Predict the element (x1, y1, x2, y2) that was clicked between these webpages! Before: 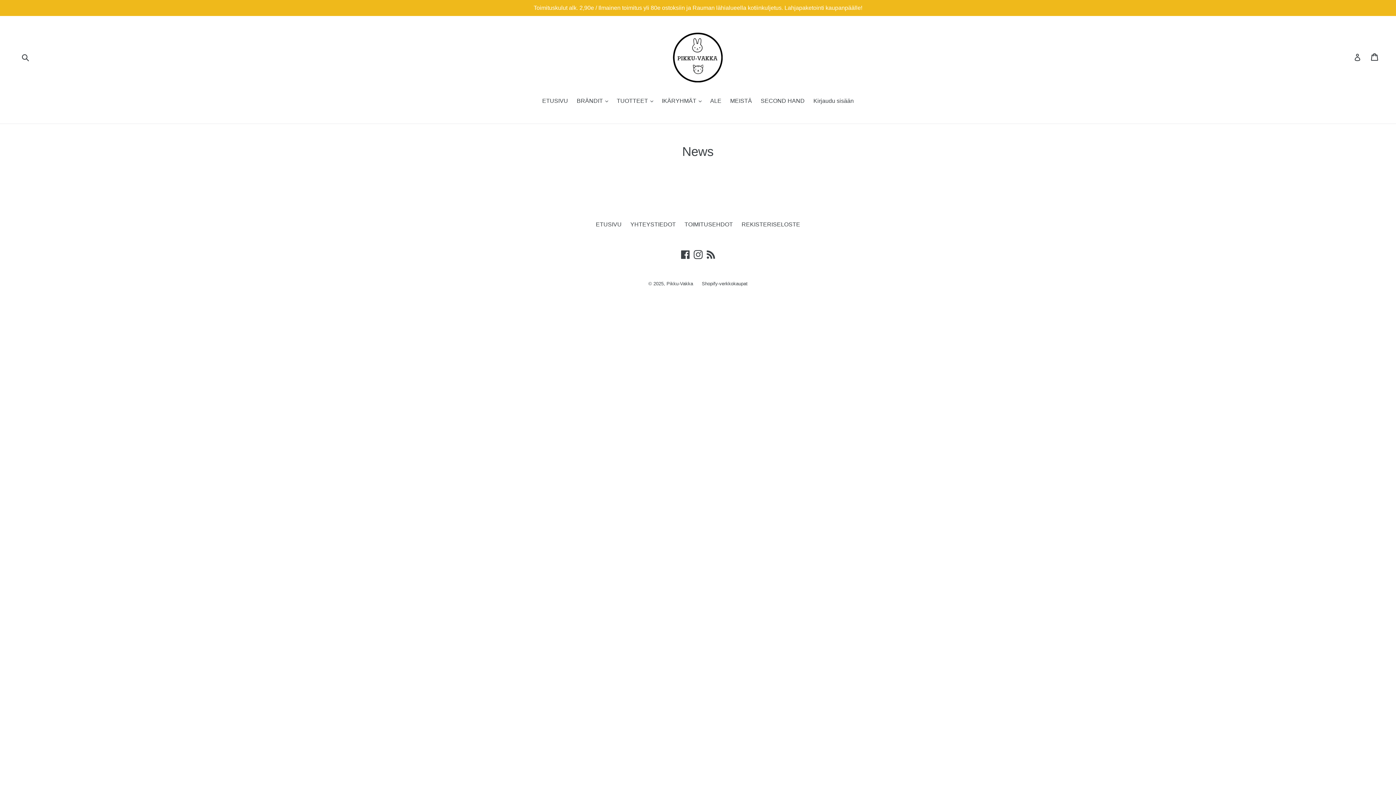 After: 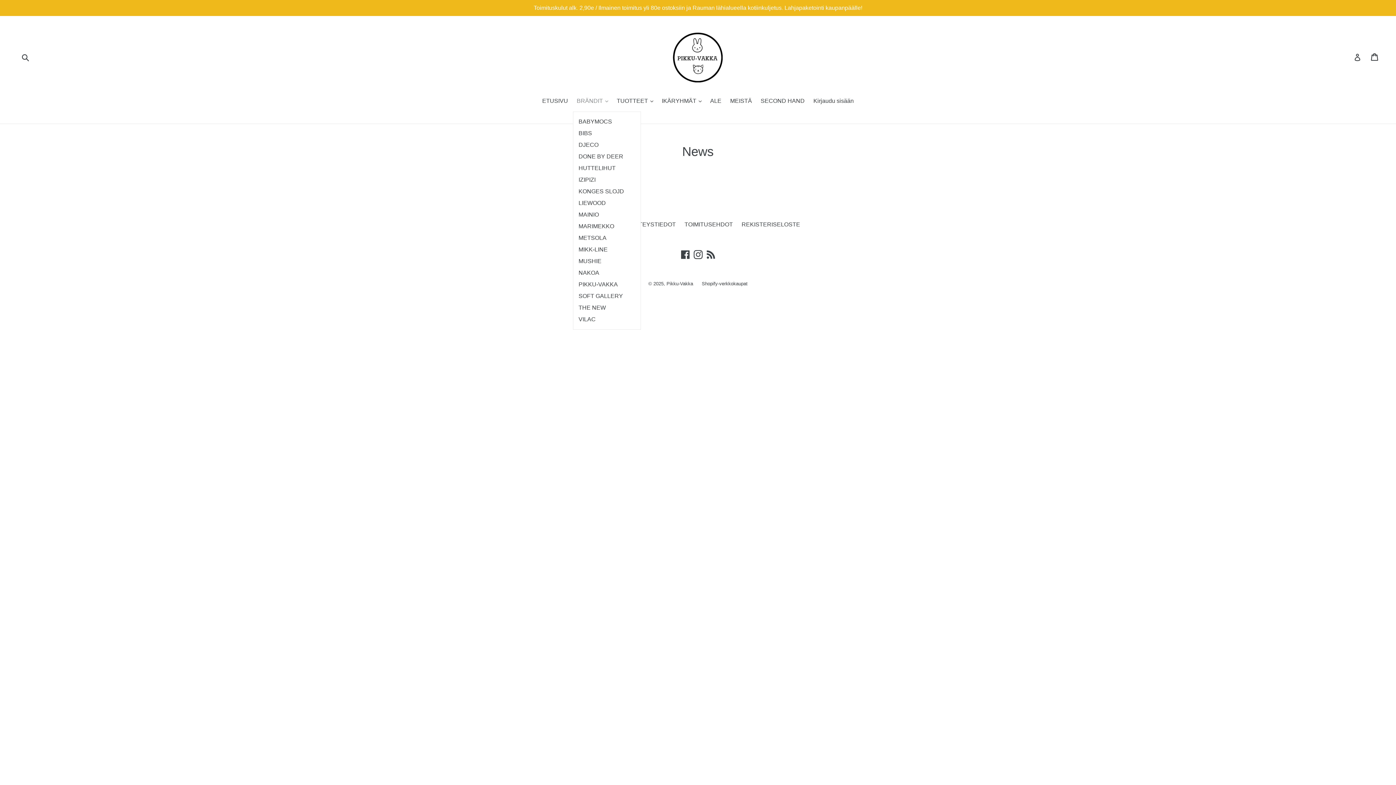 Action: label: BRÄNDIT  bbox: (573, 96, 611, 106)